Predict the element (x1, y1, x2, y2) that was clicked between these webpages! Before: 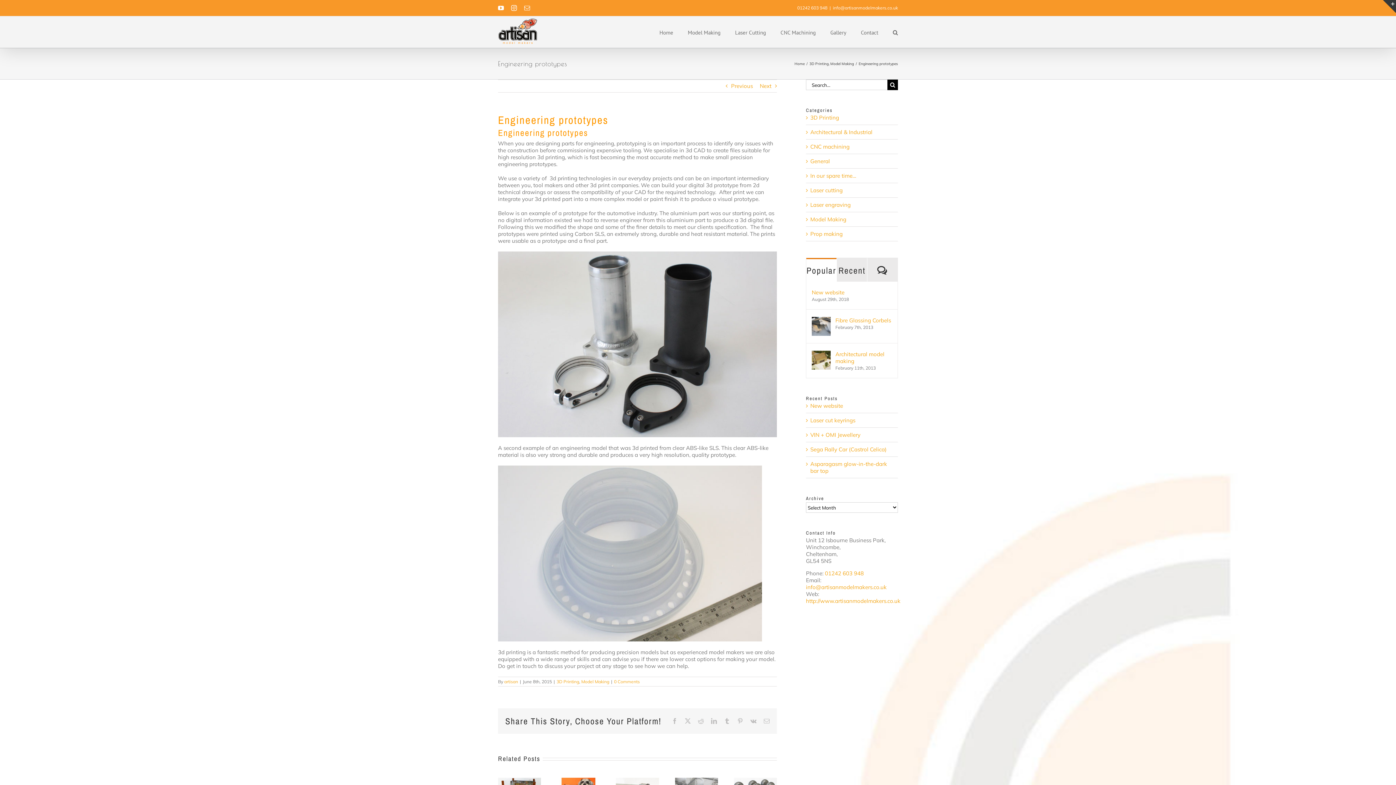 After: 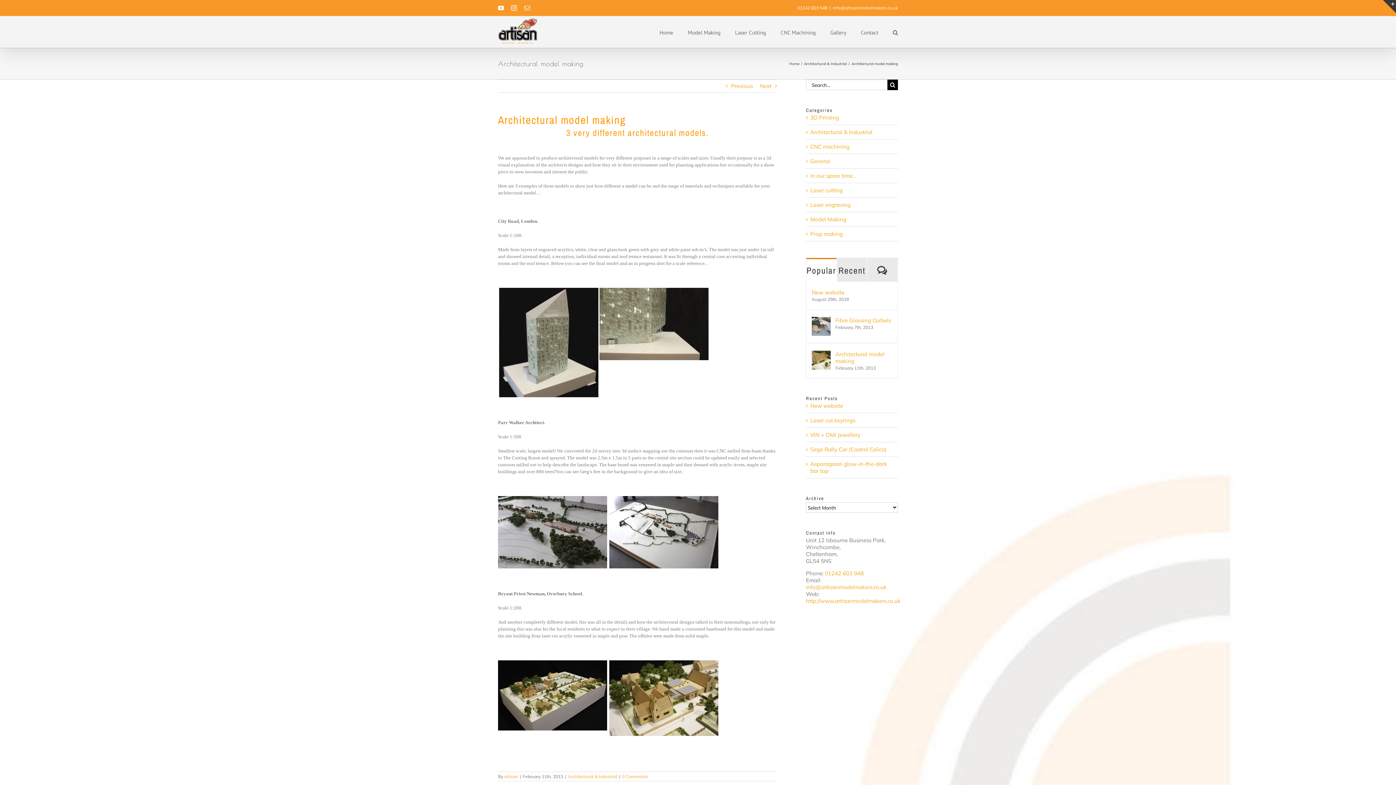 Action: label: Architectural model making bbox: (835, 350, 892, 364)